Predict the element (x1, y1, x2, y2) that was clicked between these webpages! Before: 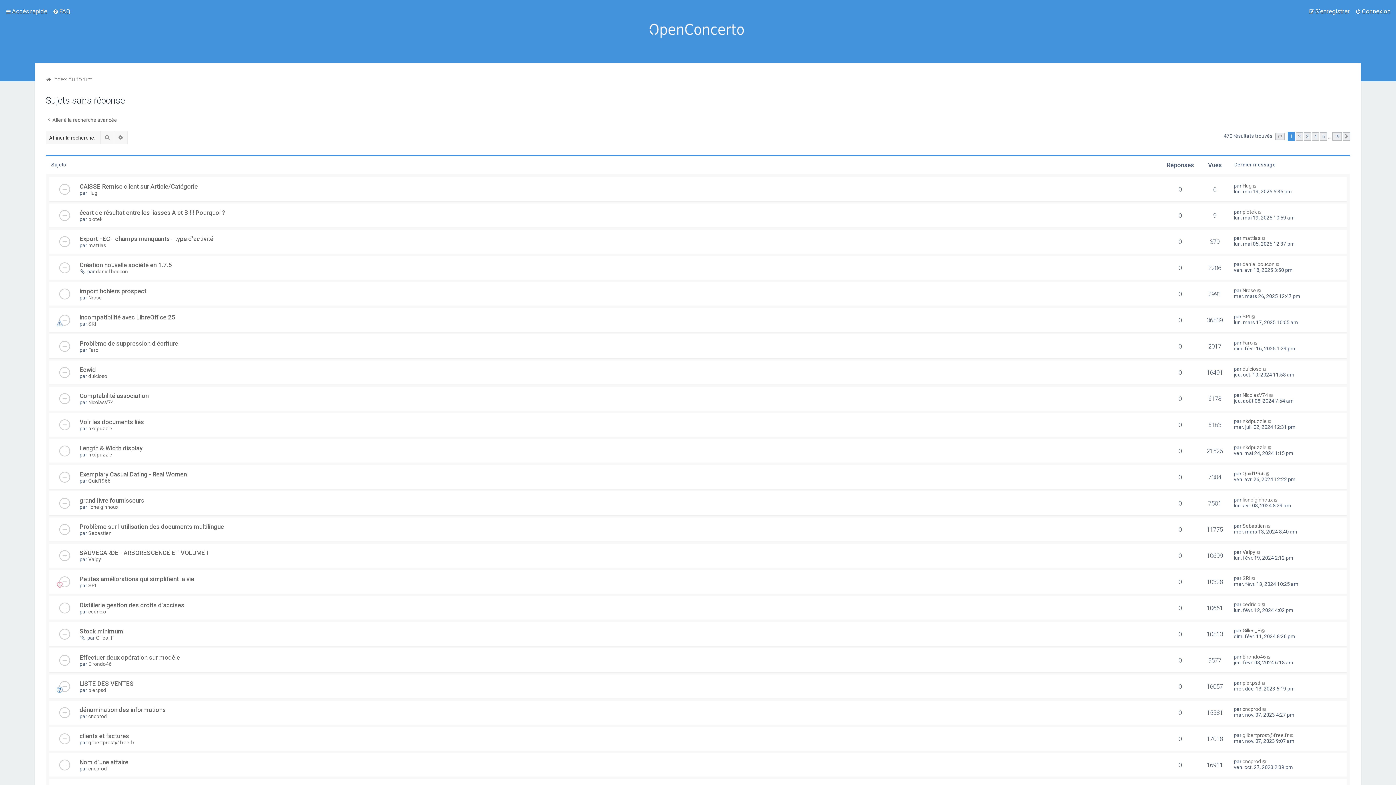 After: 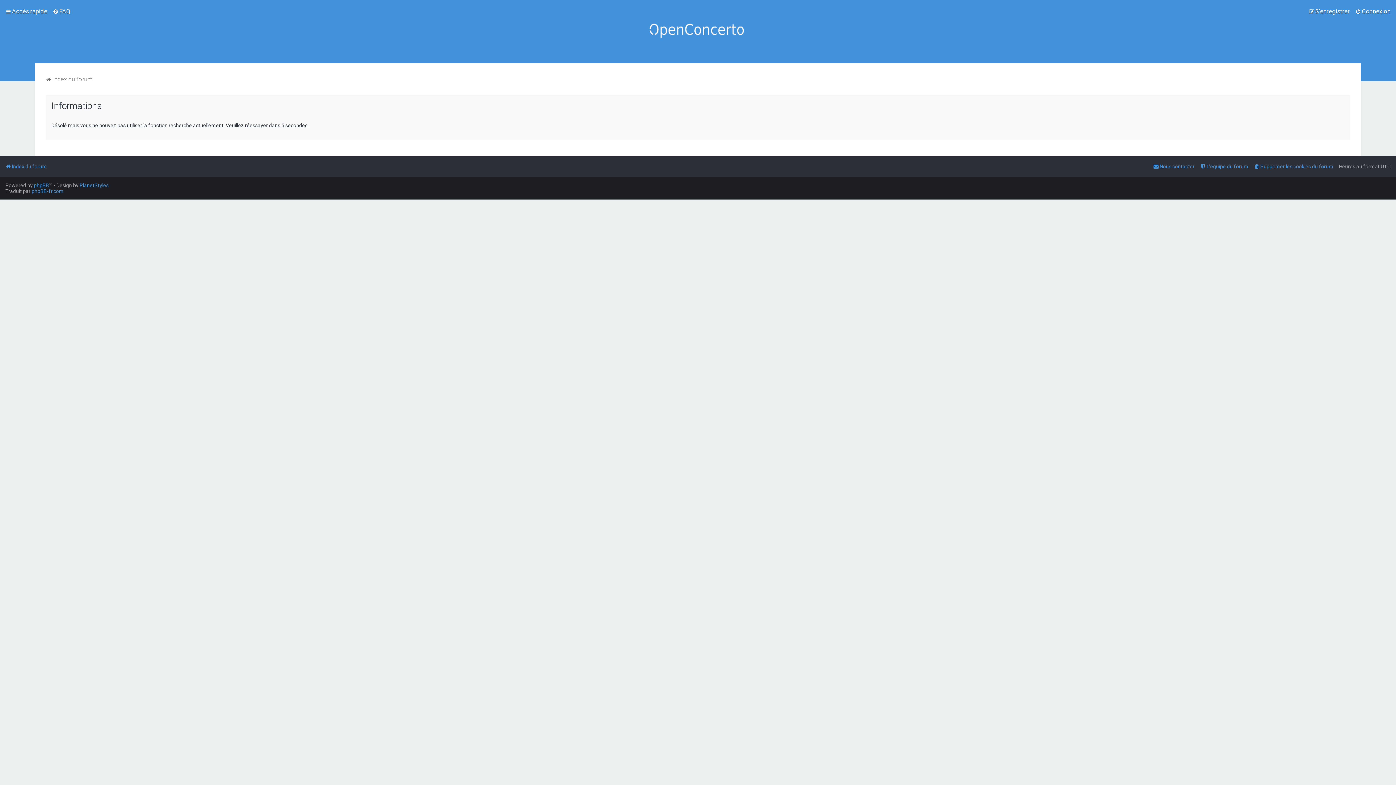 Action: bbox: (114, 130, 127, 144) label: Recherche avancée